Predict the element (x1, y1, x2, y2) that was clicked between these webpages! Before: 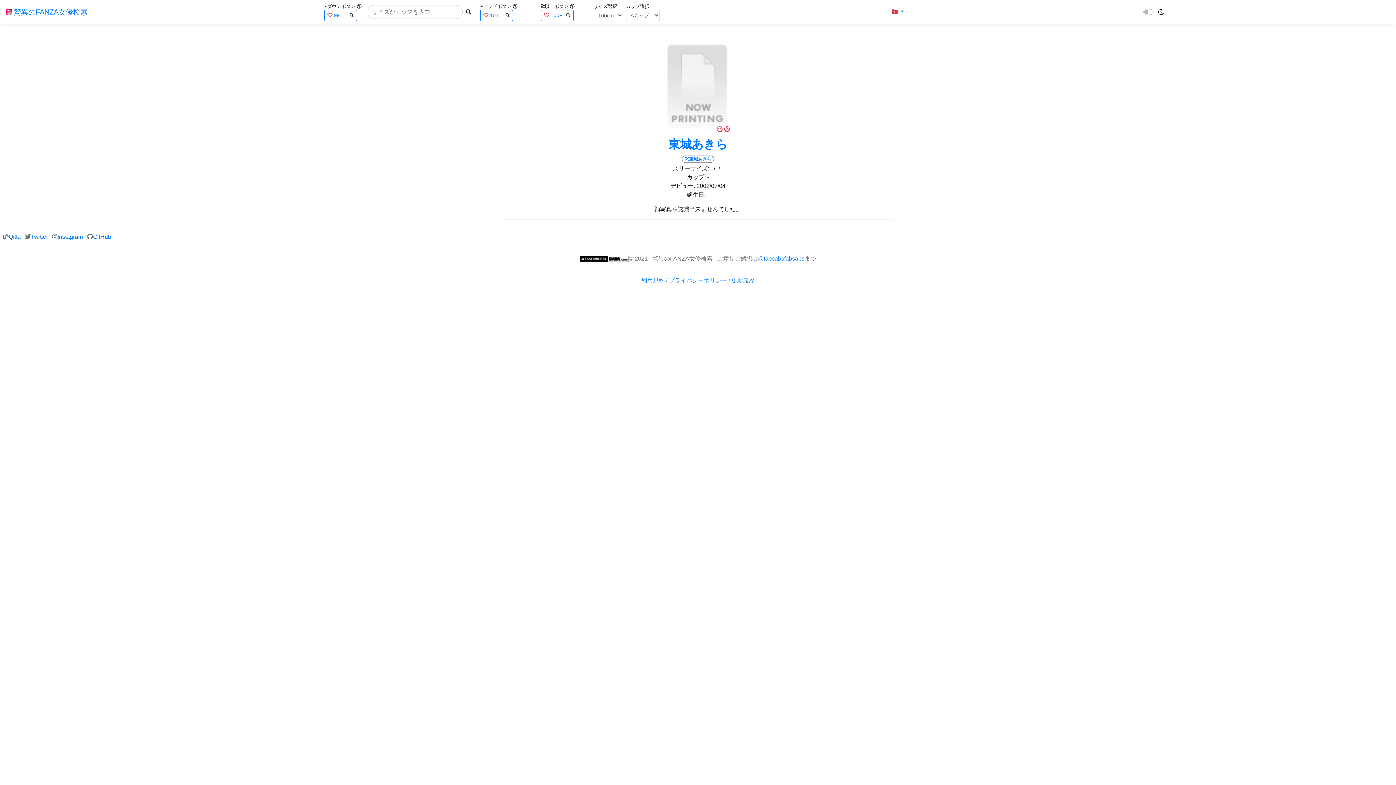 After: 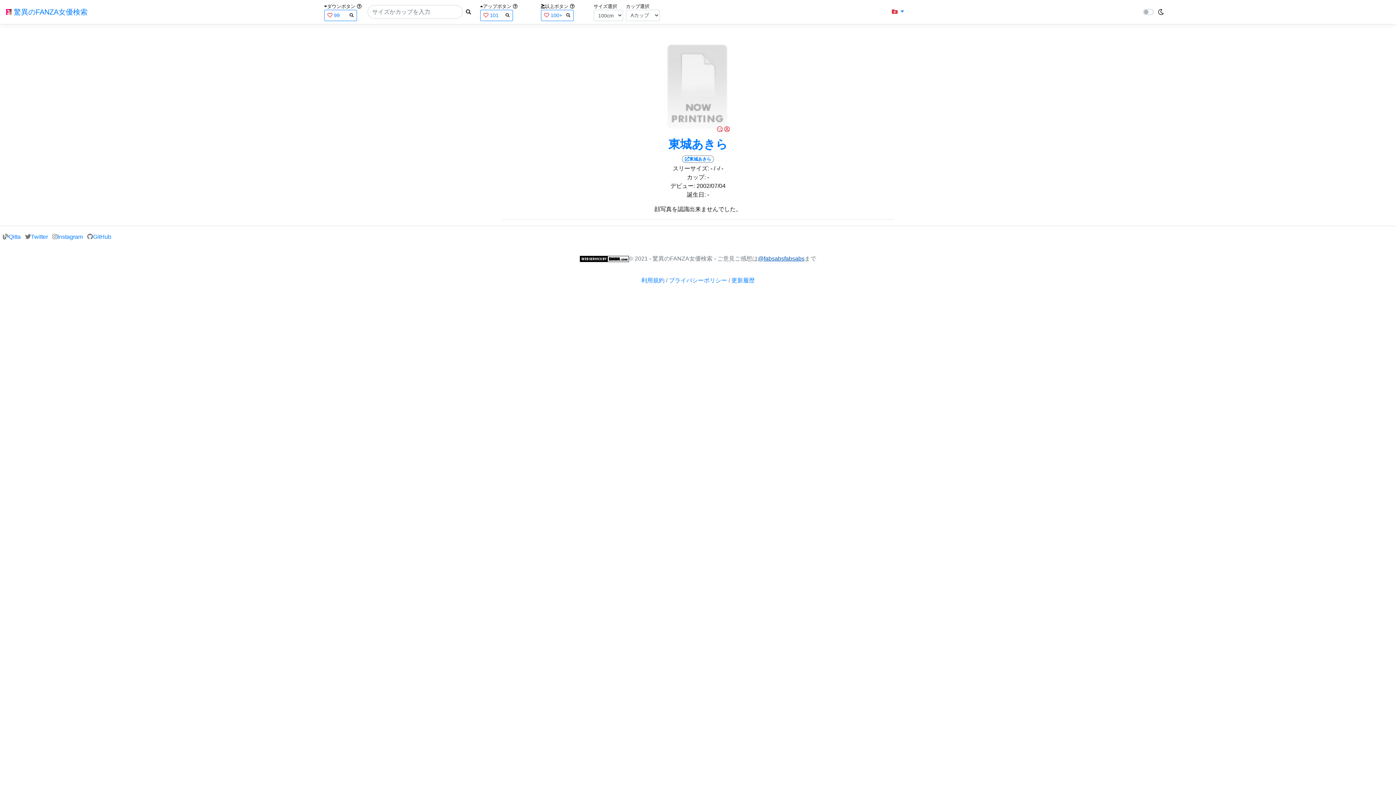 Action: bbox: (758, 248, 804, 269) label: @fabsabsfabsabs